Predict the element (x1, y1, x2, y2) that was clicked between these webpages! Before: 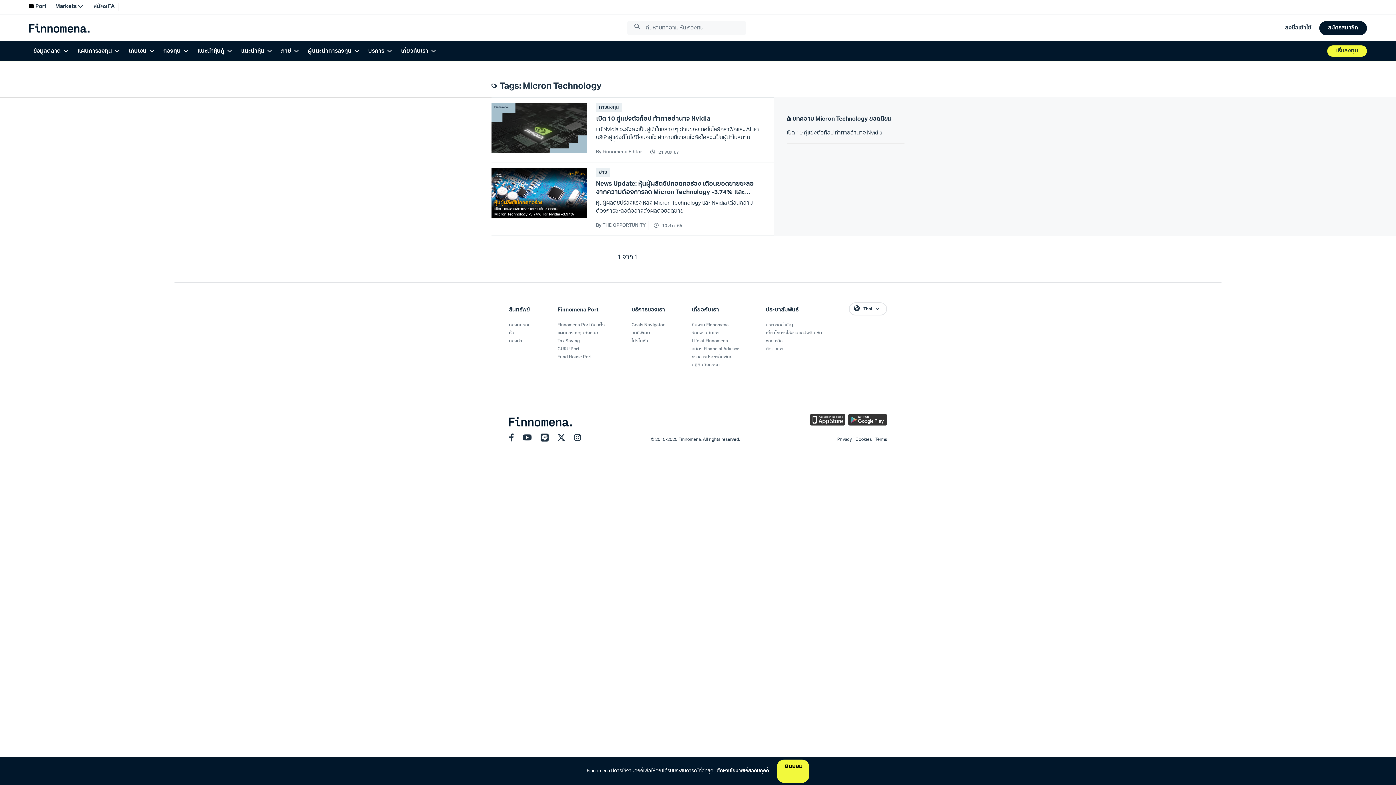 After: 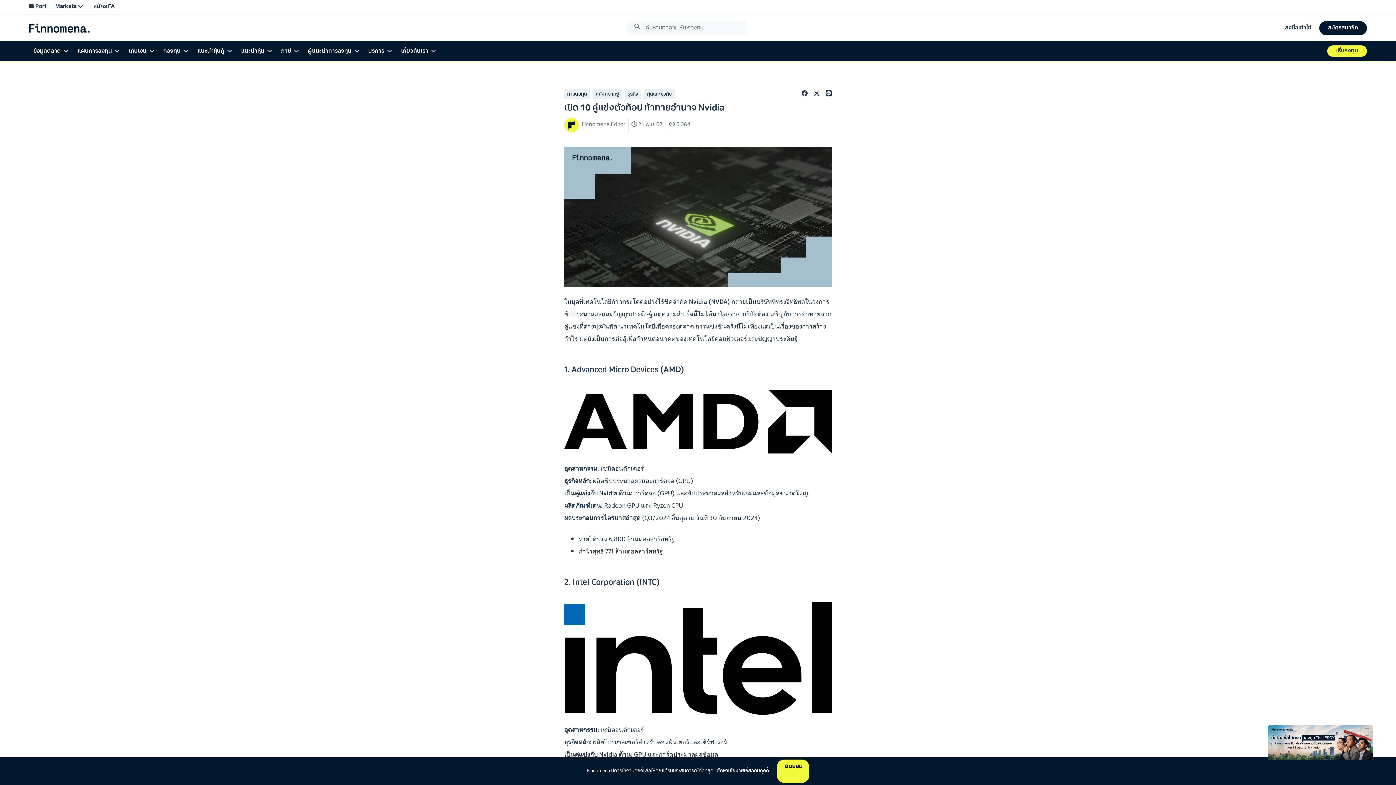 Action: label: แม้ Nvidia จะยังคงเป็นผู้นำในหลาย ๆ ด้านของเทคโนโลยีกราฟิกและ AI แต่บริษัทคู่แข่งก็ไม่ได้นิ่งนอนใจ คำถามที่น่าสนใจคือใครจะเป็นผู้นำในสนามแข่งขันนี้ bbox: (596, 126, 759, 142)